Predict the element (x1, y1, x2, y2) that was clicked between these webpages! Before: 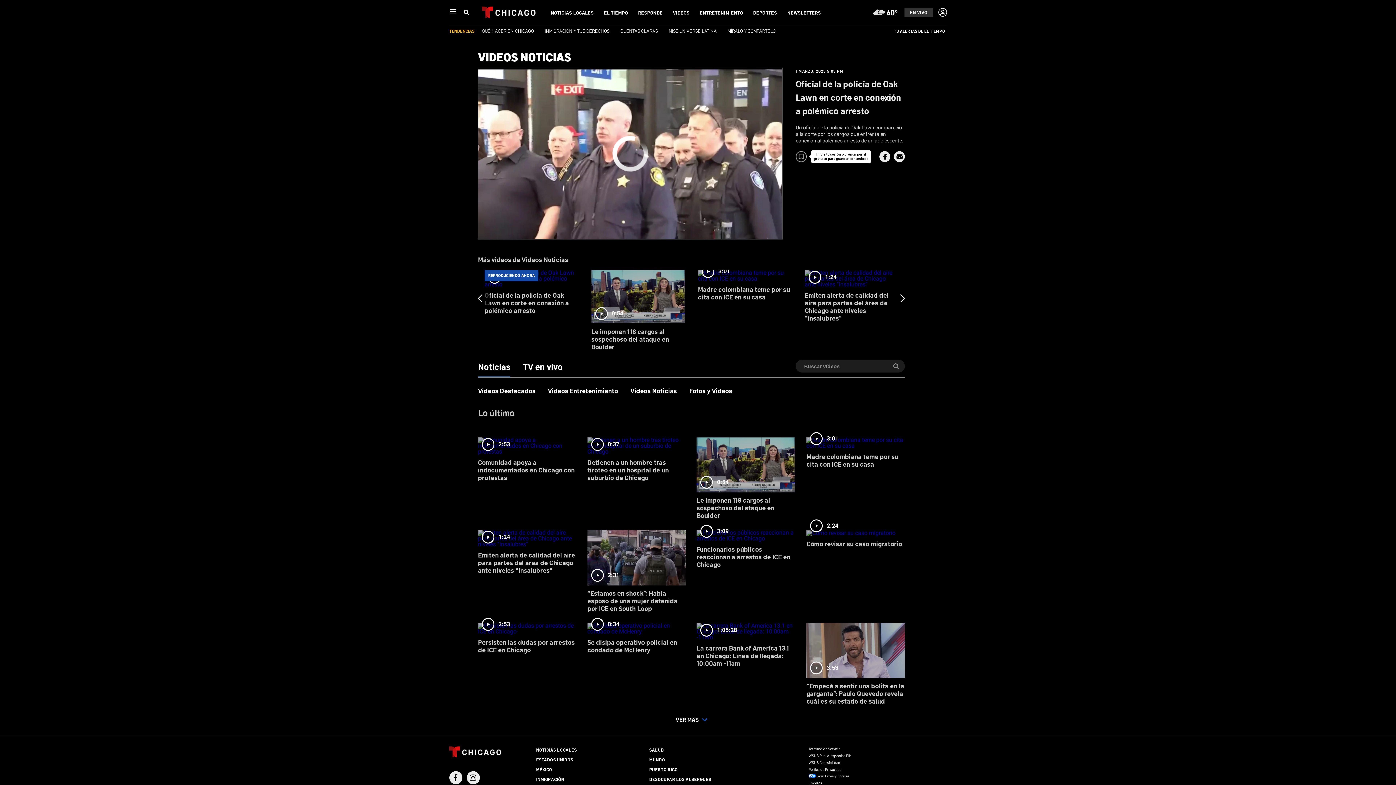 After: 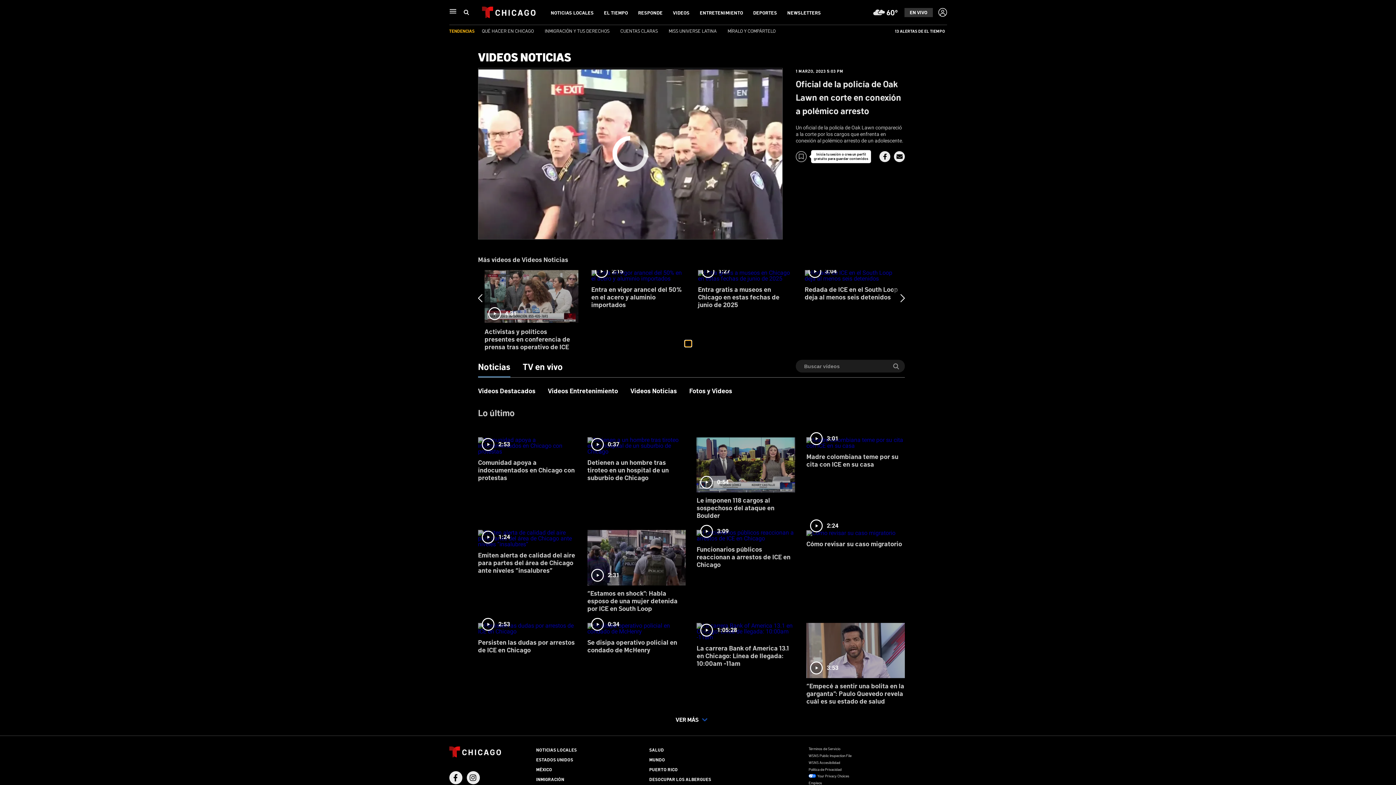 Action: bbox: (685, 340, 691, 346) label: slide 13 bullet